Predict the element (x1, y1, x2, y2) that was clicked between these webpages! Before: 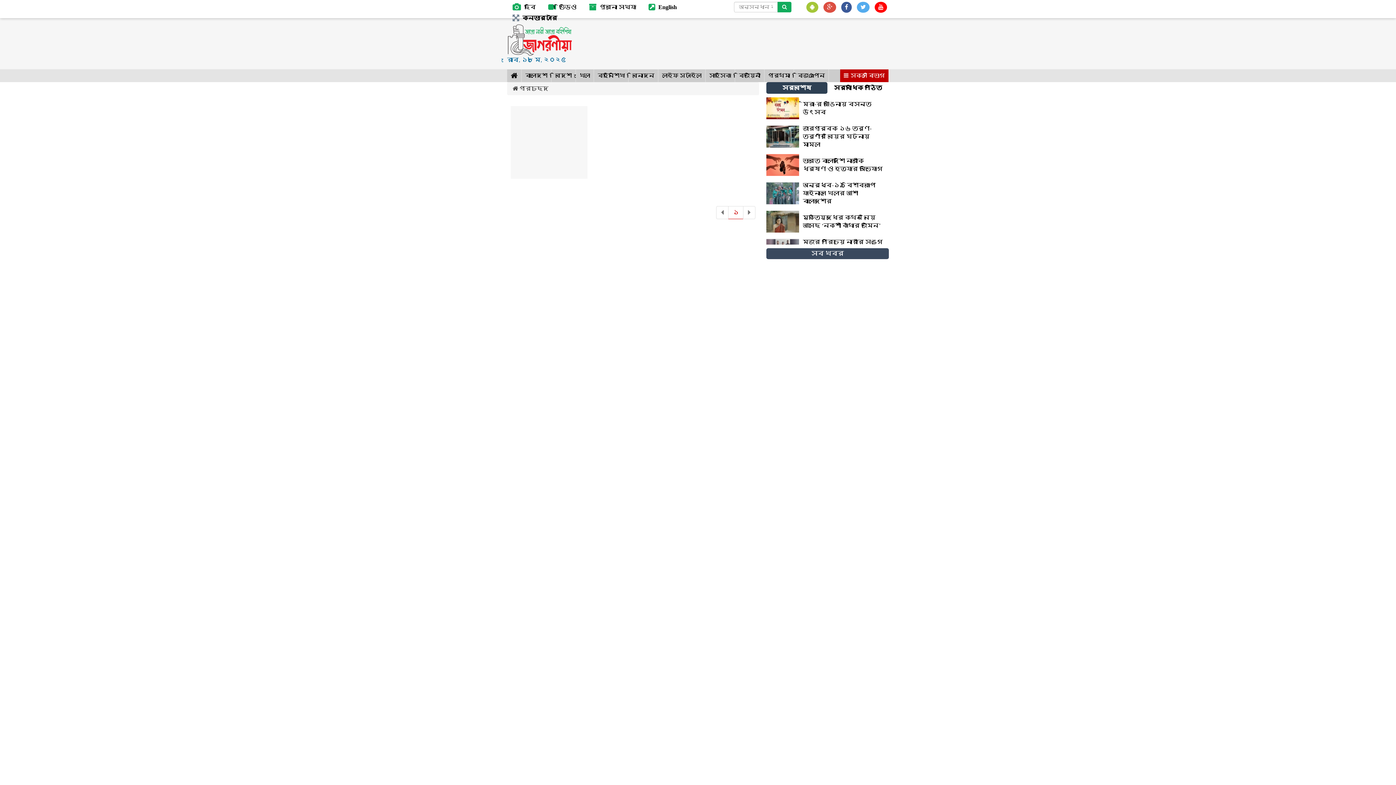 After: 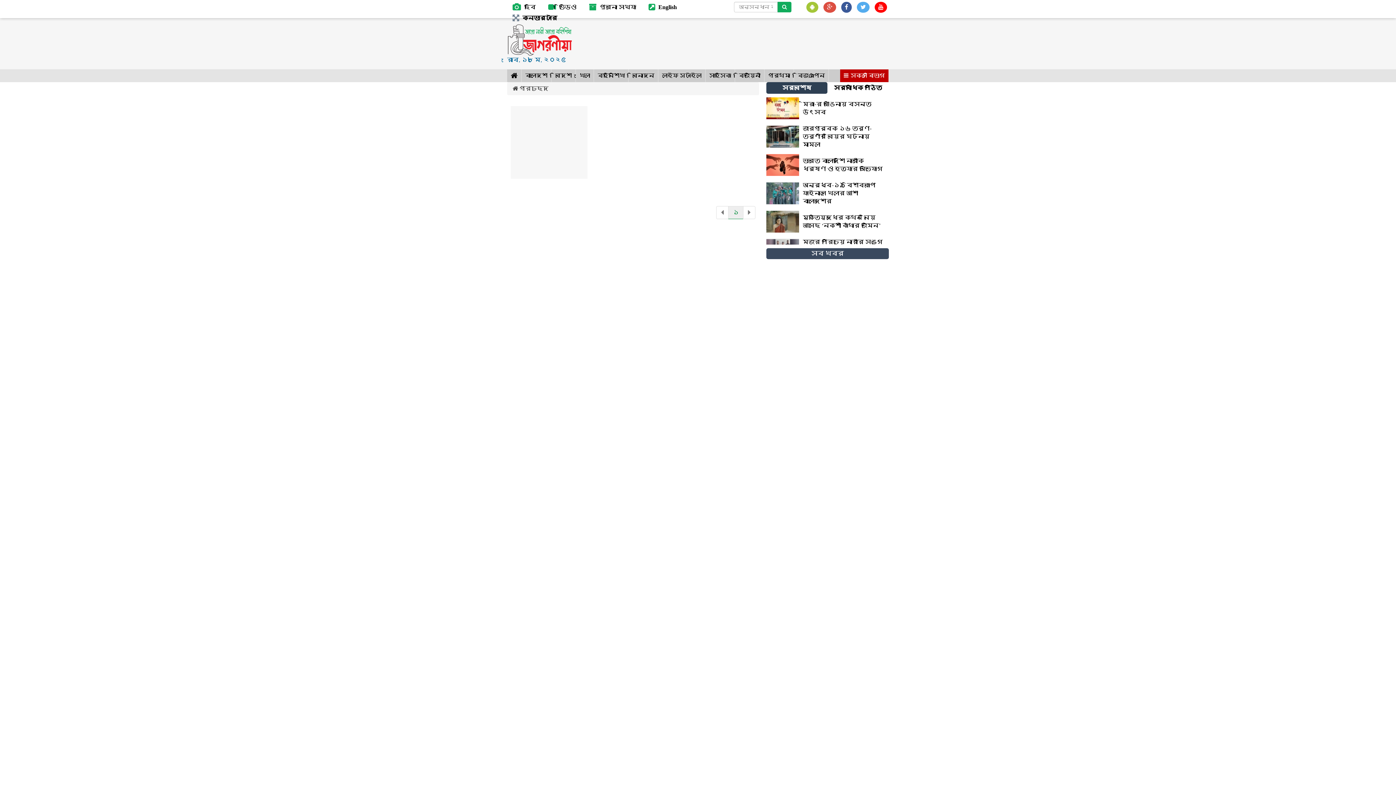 Action: label: ১
(current) bbox: (728, 206, 743, 219)